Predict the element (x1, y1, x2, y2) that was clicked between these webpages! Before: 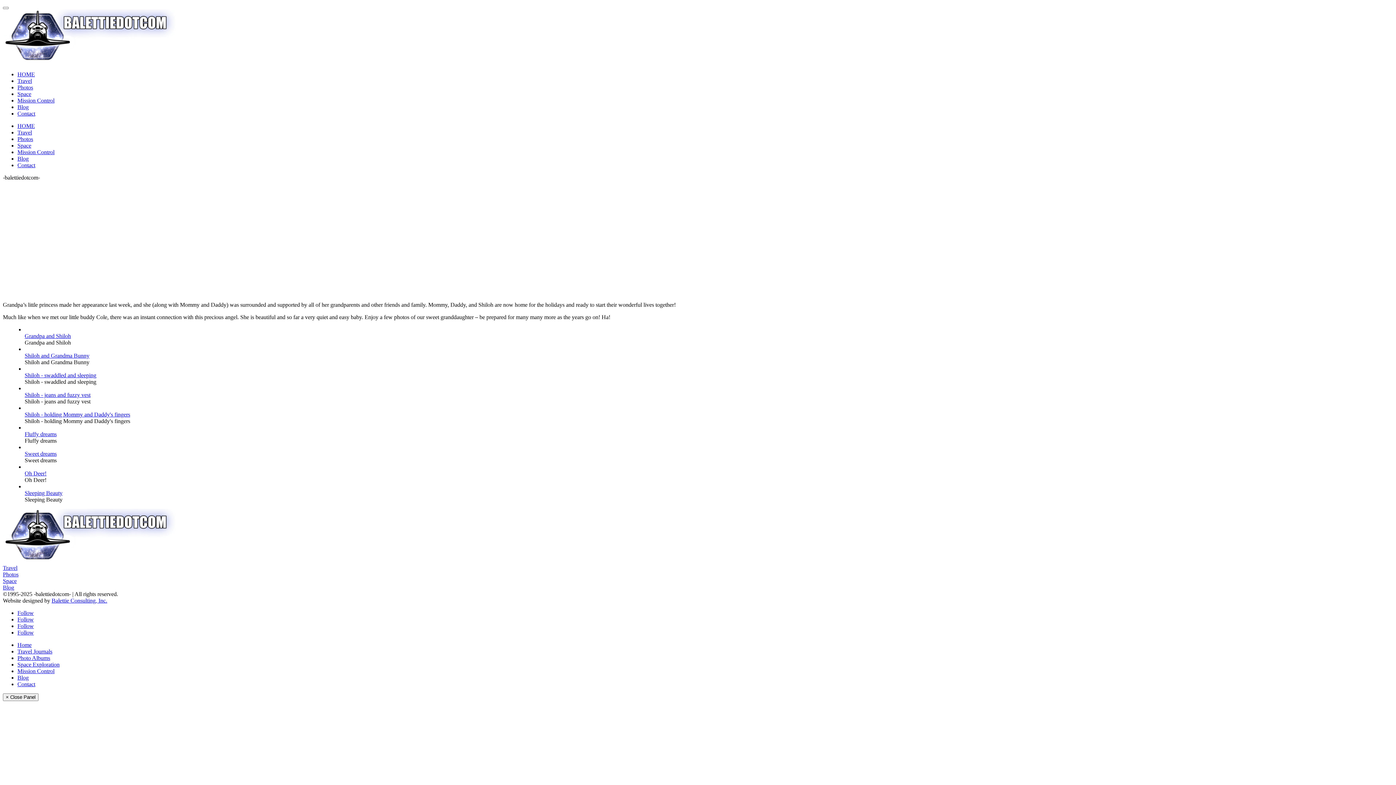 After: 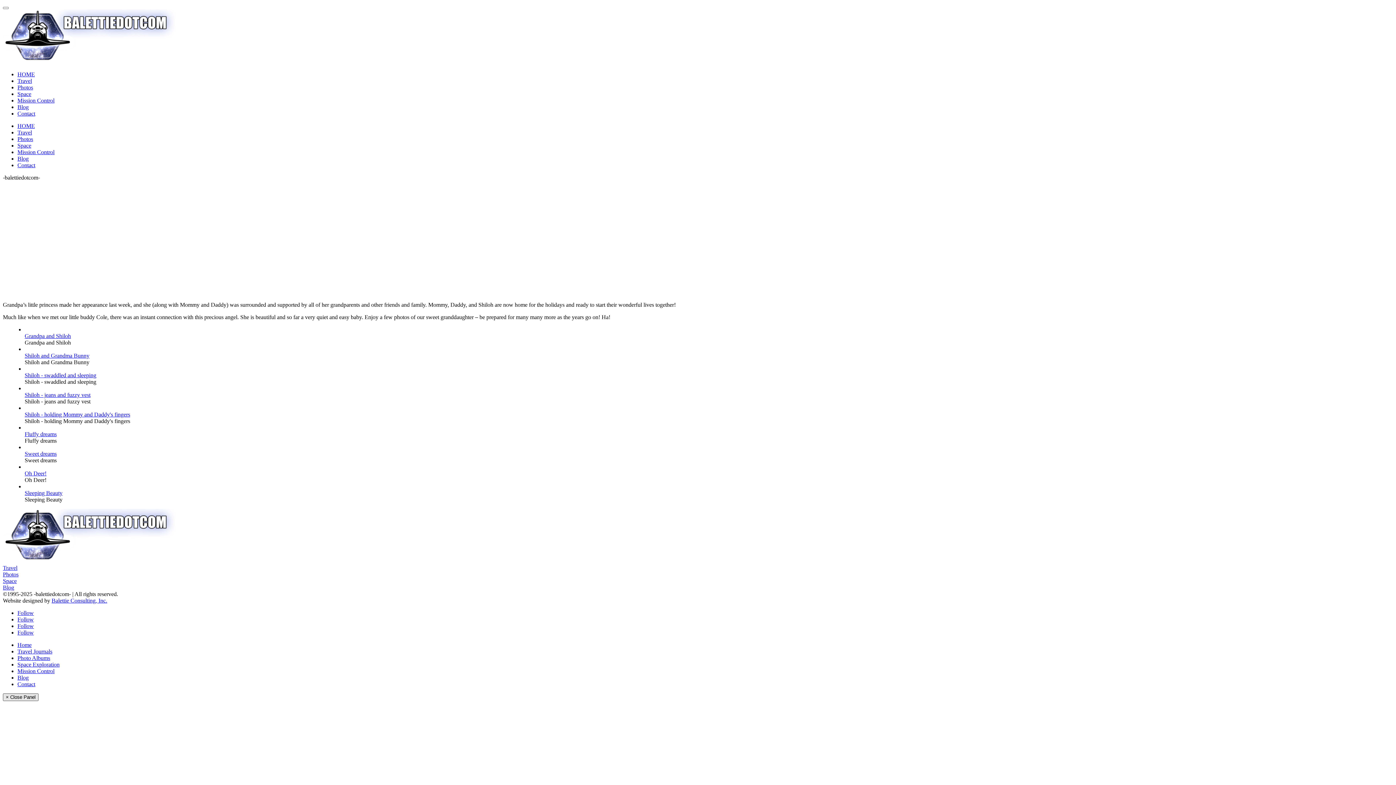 Action: bbox: (2, 693, 38, 701) label: × Close Panel